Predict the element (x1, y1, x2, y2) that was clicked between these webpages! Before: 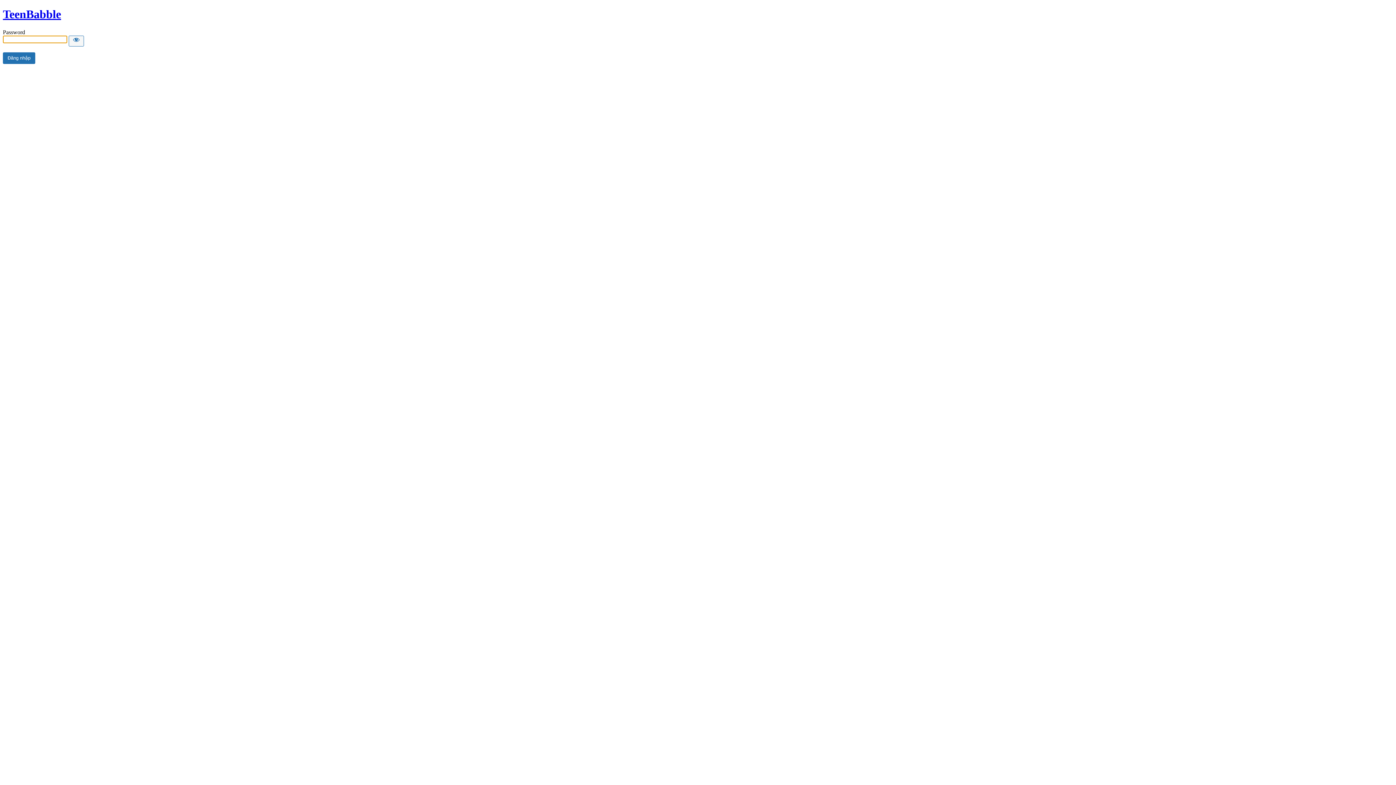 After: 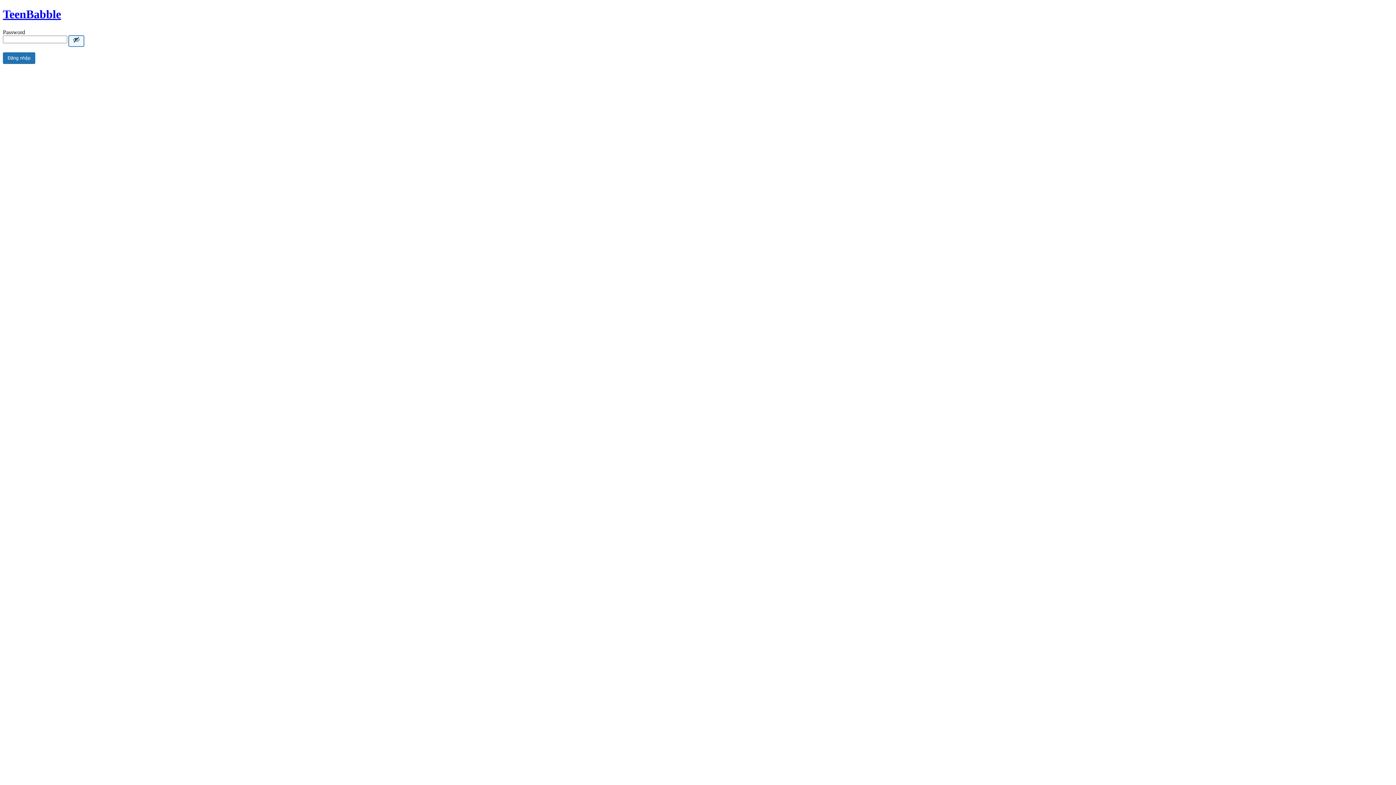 Action: bbox: (68, 35, 84, 46) label: Show password